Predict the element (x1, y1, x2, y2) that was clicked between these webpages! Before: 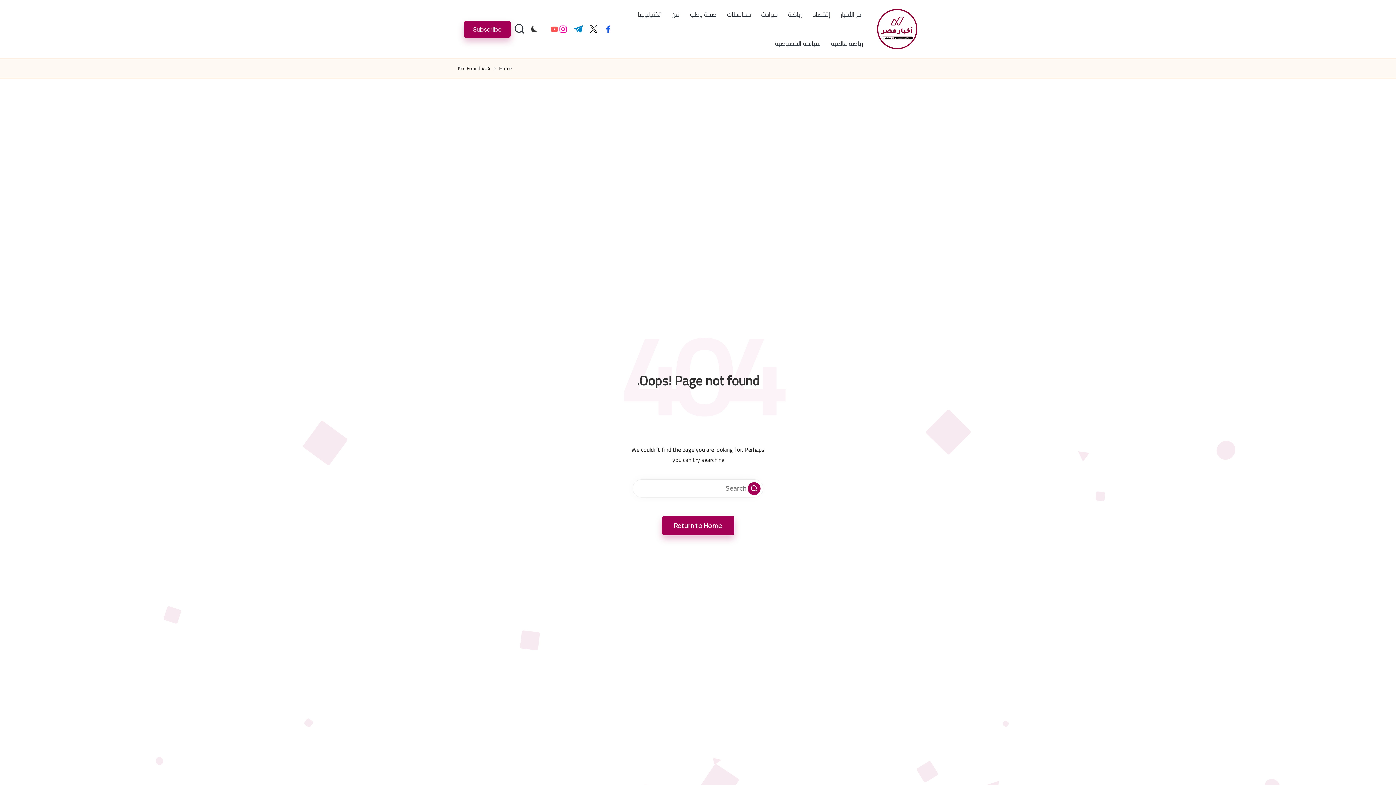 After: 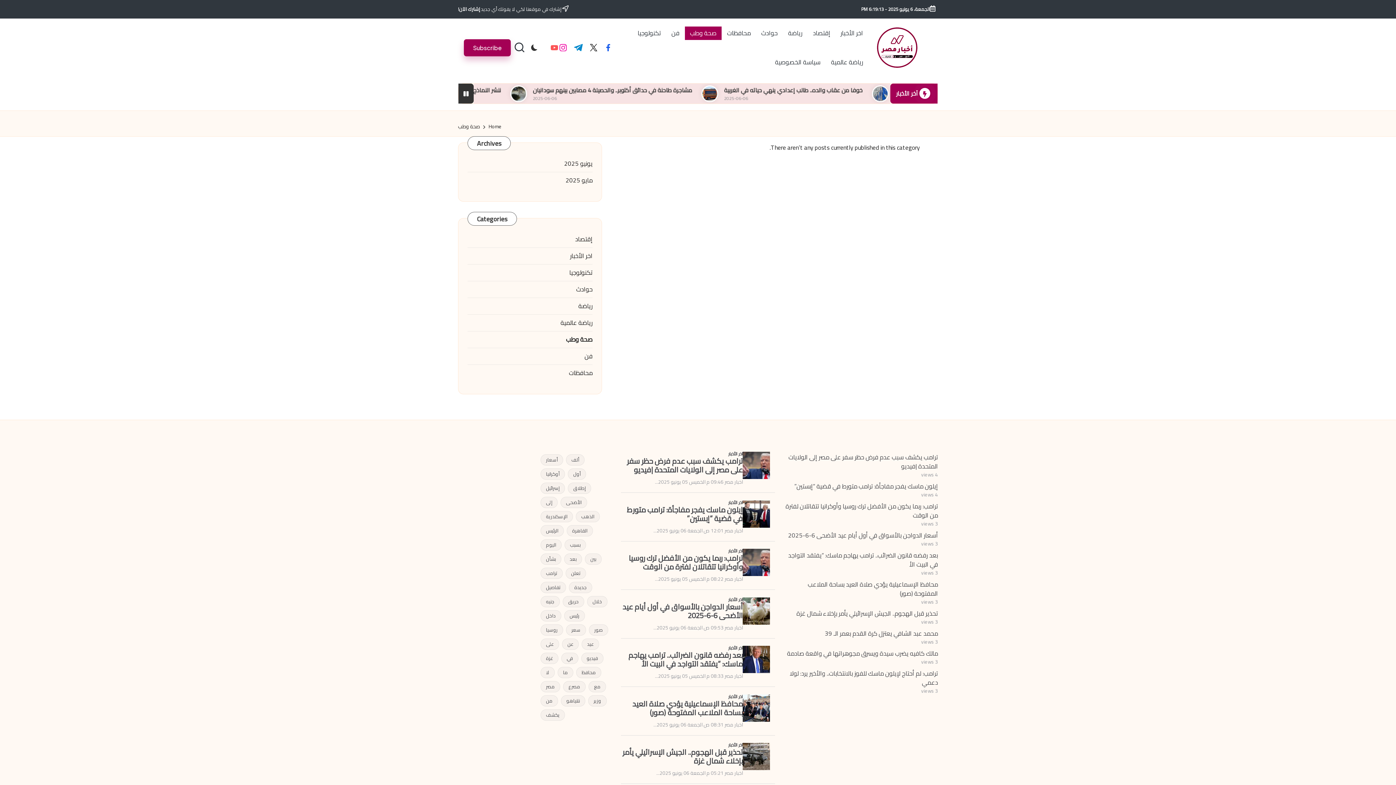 Action: label: صحة وطب bbox: (685, 7, 721, 21)